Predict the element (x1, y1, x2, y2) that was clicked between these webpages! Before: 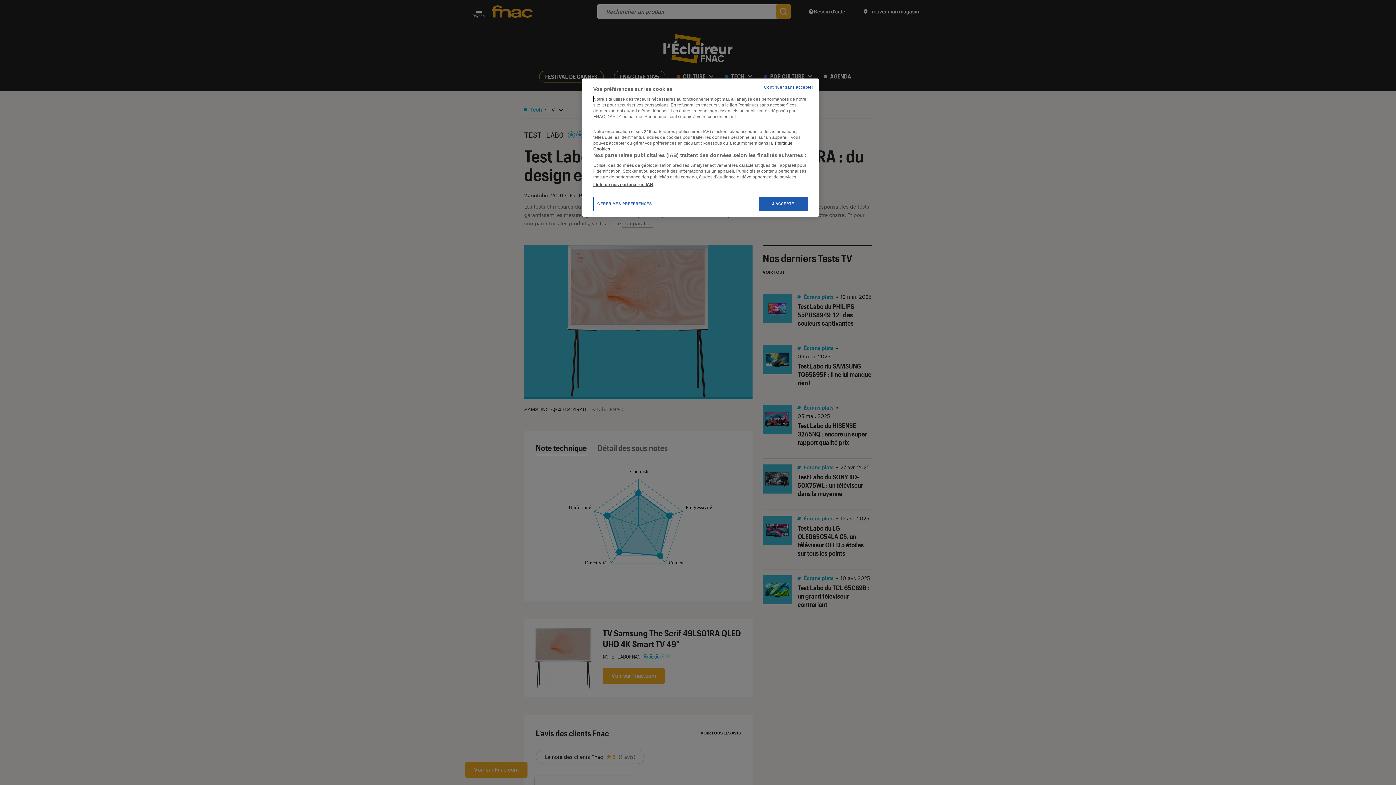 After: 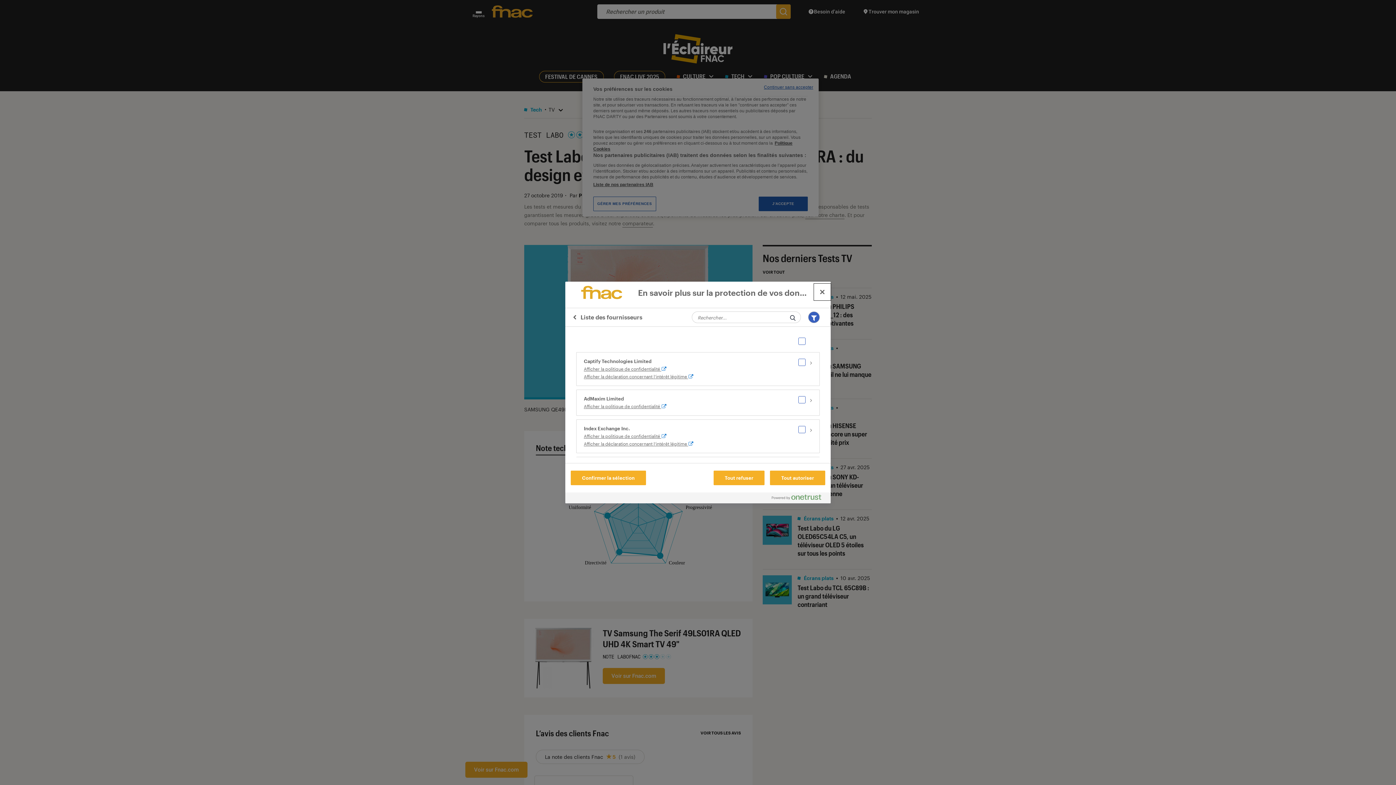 Action: label: Liste de nos partenaires IAB bbox: (593, 181, 653, 187)